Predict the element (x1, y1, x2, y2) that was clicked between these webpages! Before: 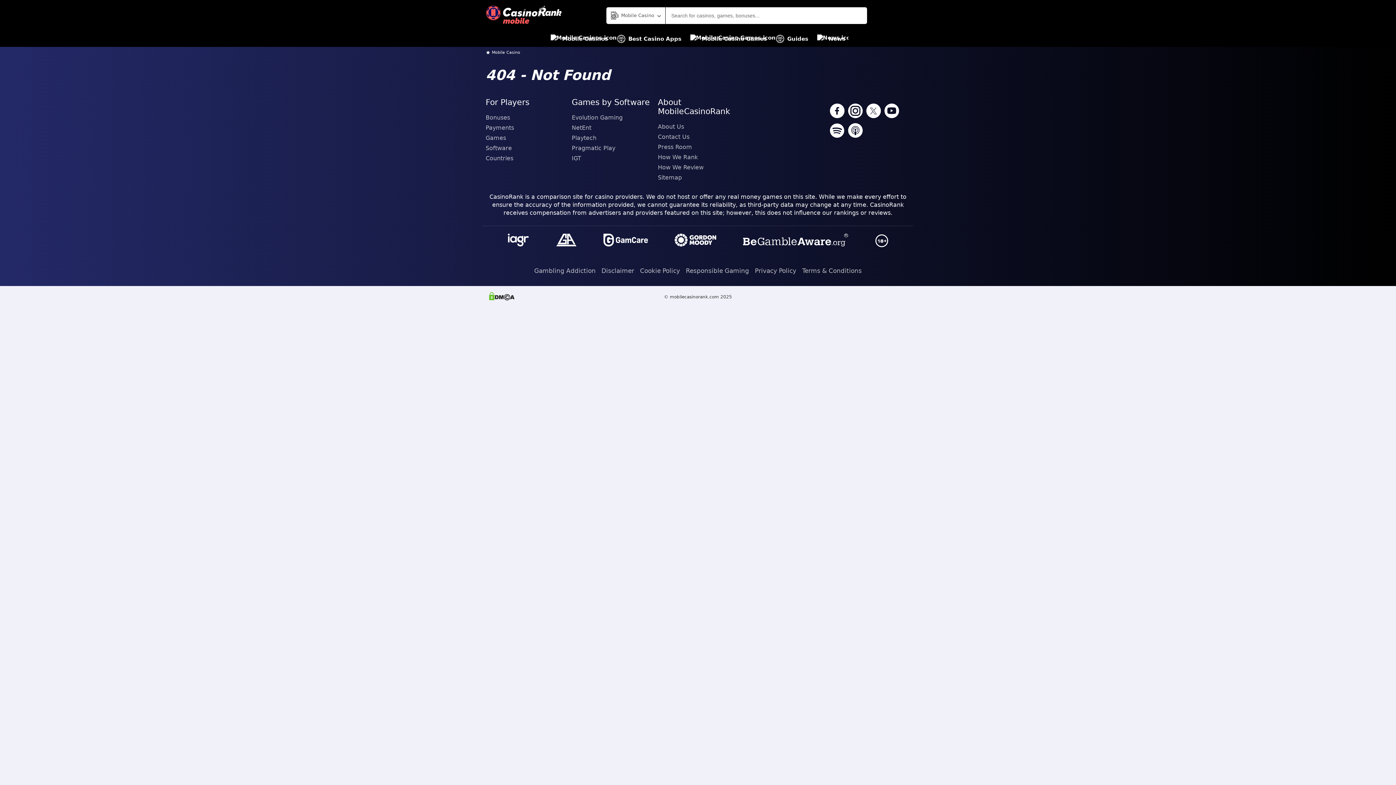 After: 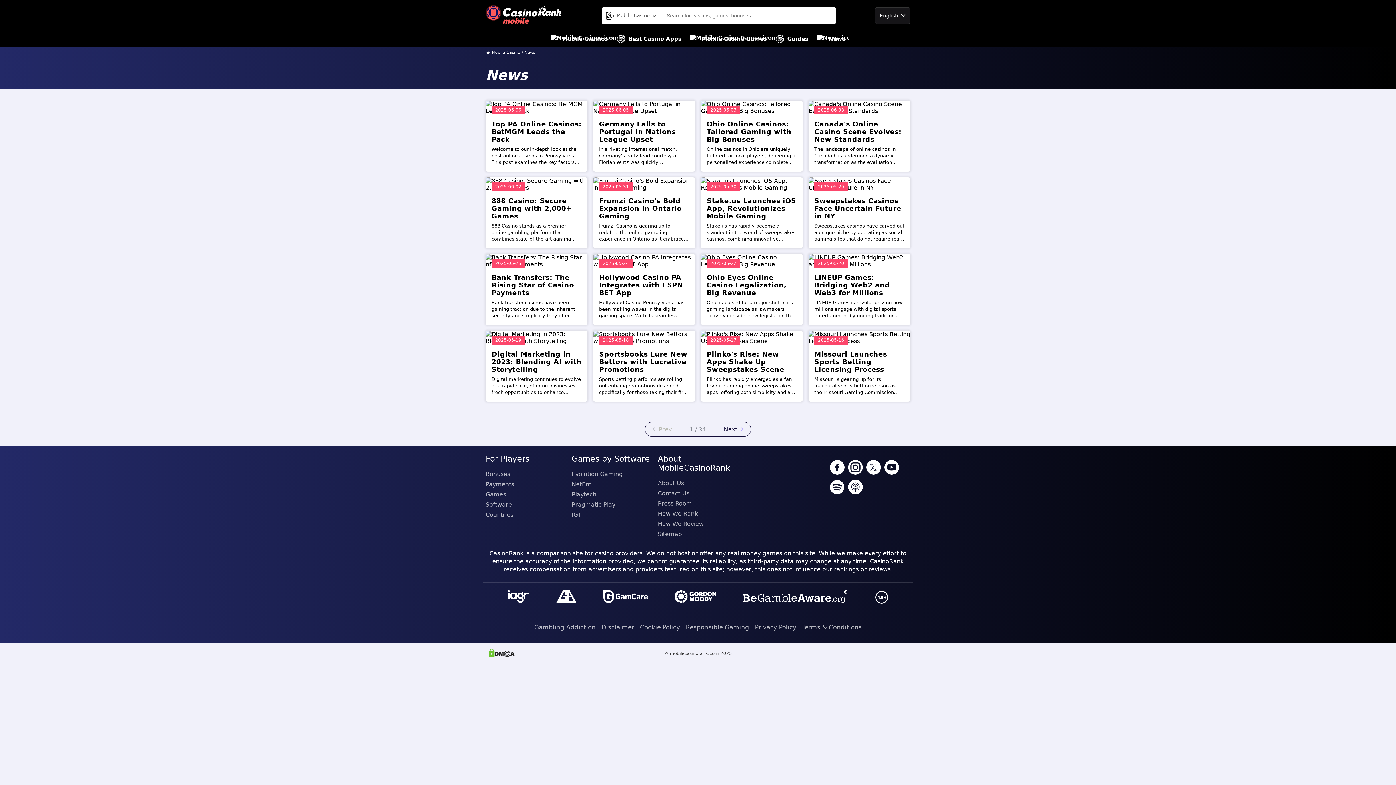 Action: label: News bbox: (817, 30, 845, 46)